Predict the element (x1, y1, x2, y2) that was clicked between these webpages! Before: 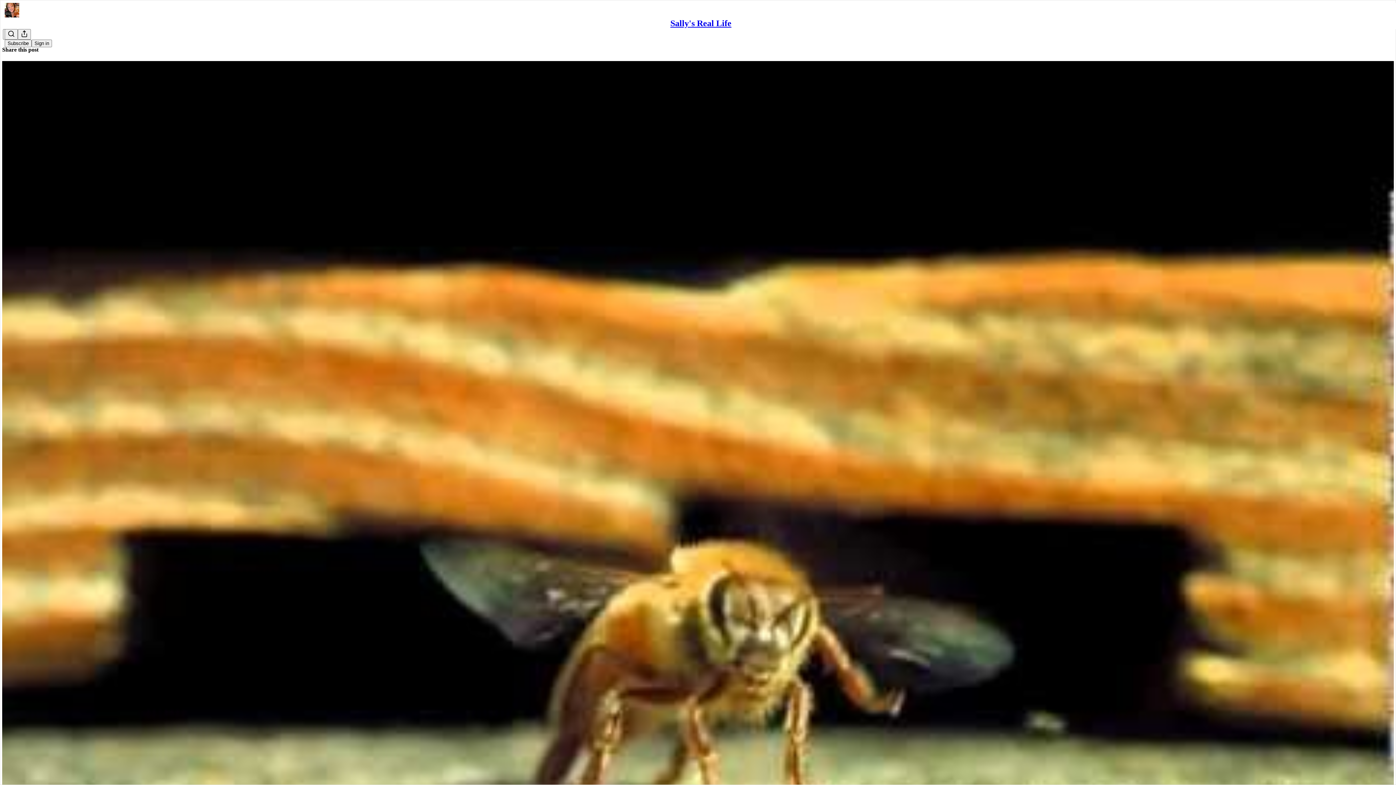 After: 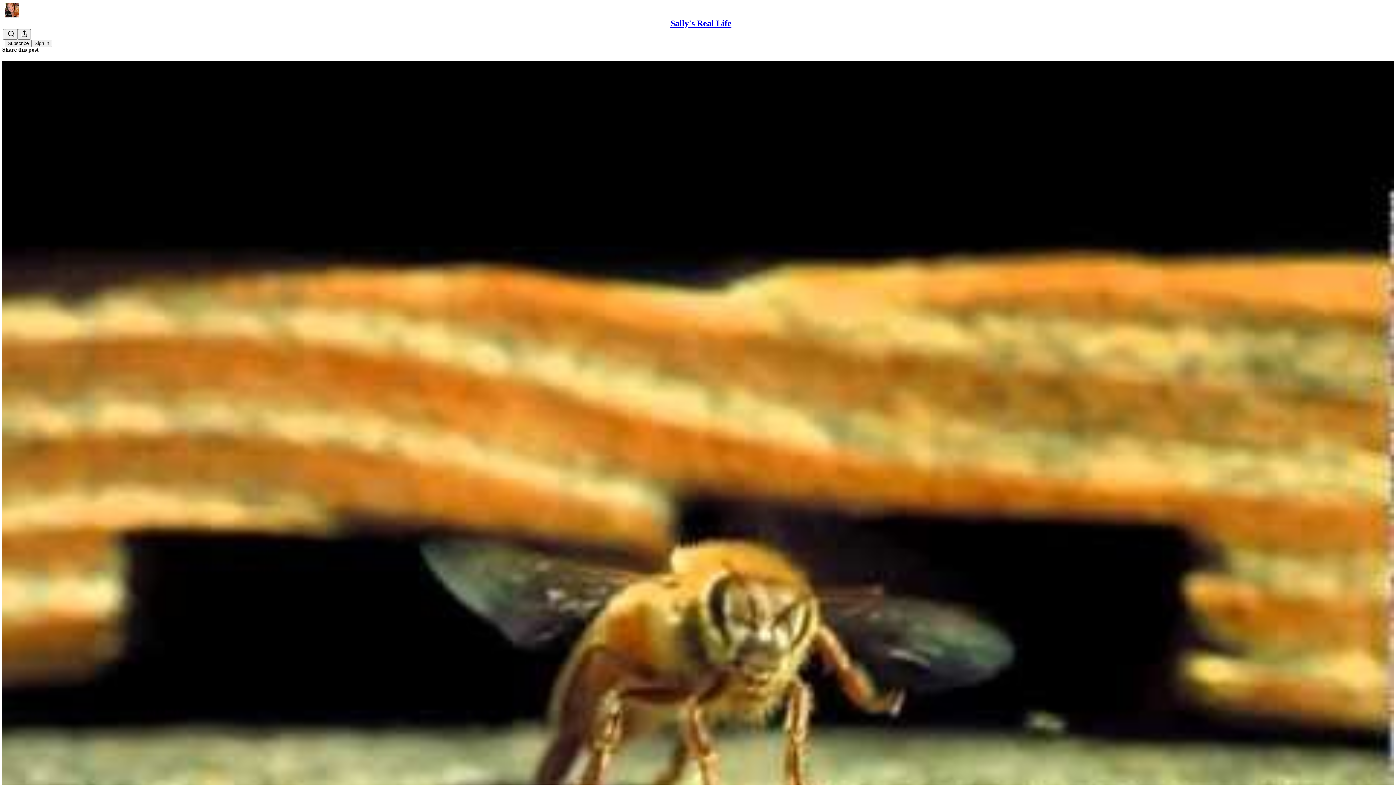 Action: label: Sally's Real Life
Pollination Makes the World Go 'Round bbox: (2, 60, 1394, 1124)